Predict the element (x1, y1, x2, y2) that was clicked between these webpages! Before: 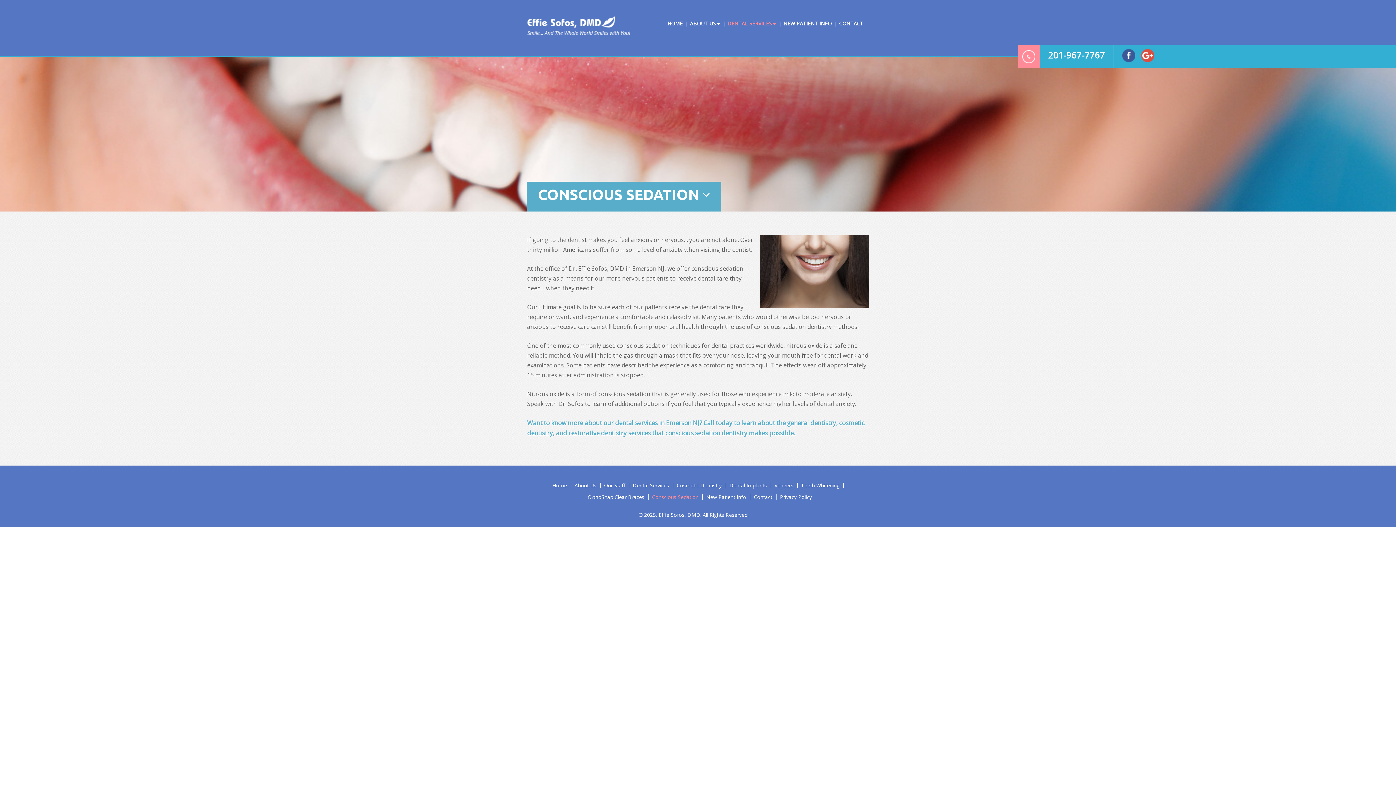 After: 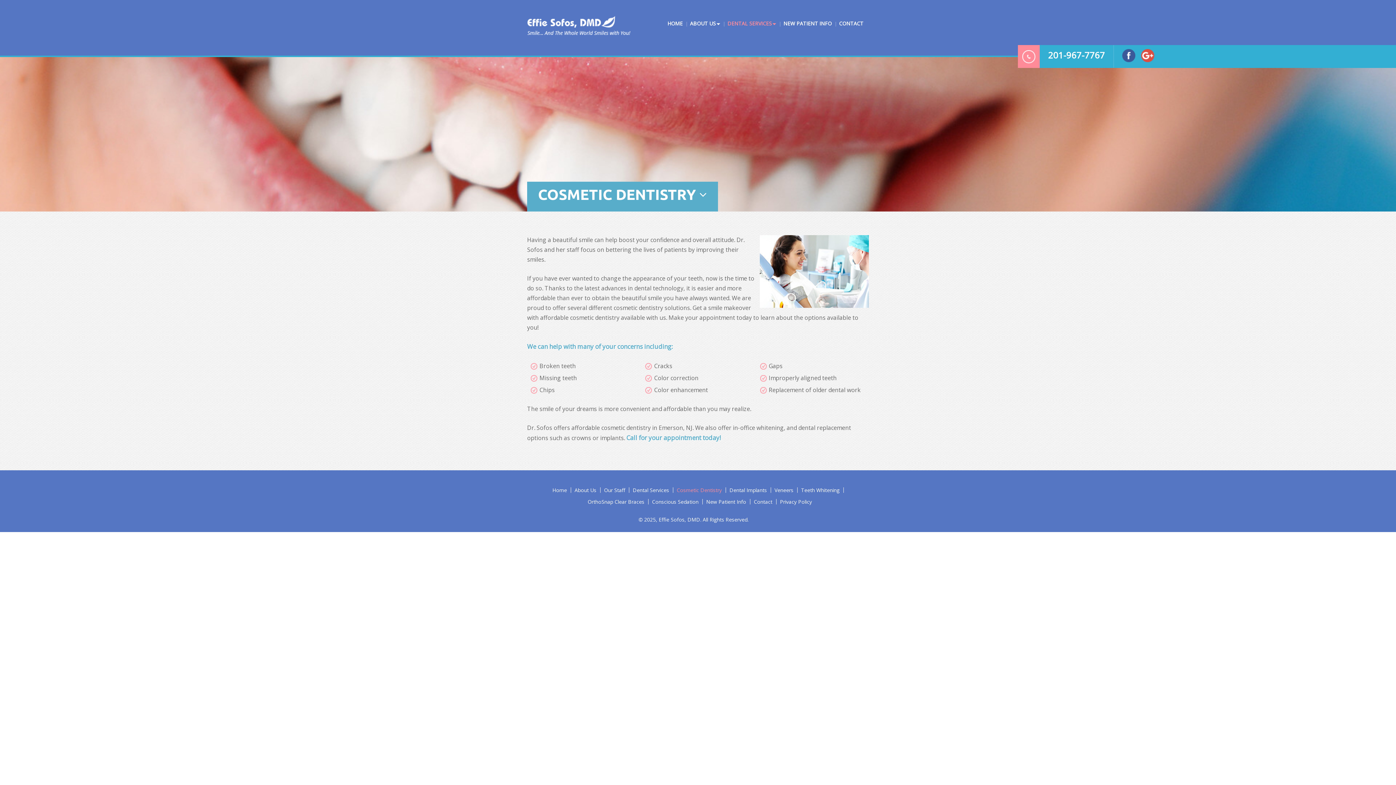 Action: bbox: (676, 482, 722, 489) label: Cosmetic Dentistry